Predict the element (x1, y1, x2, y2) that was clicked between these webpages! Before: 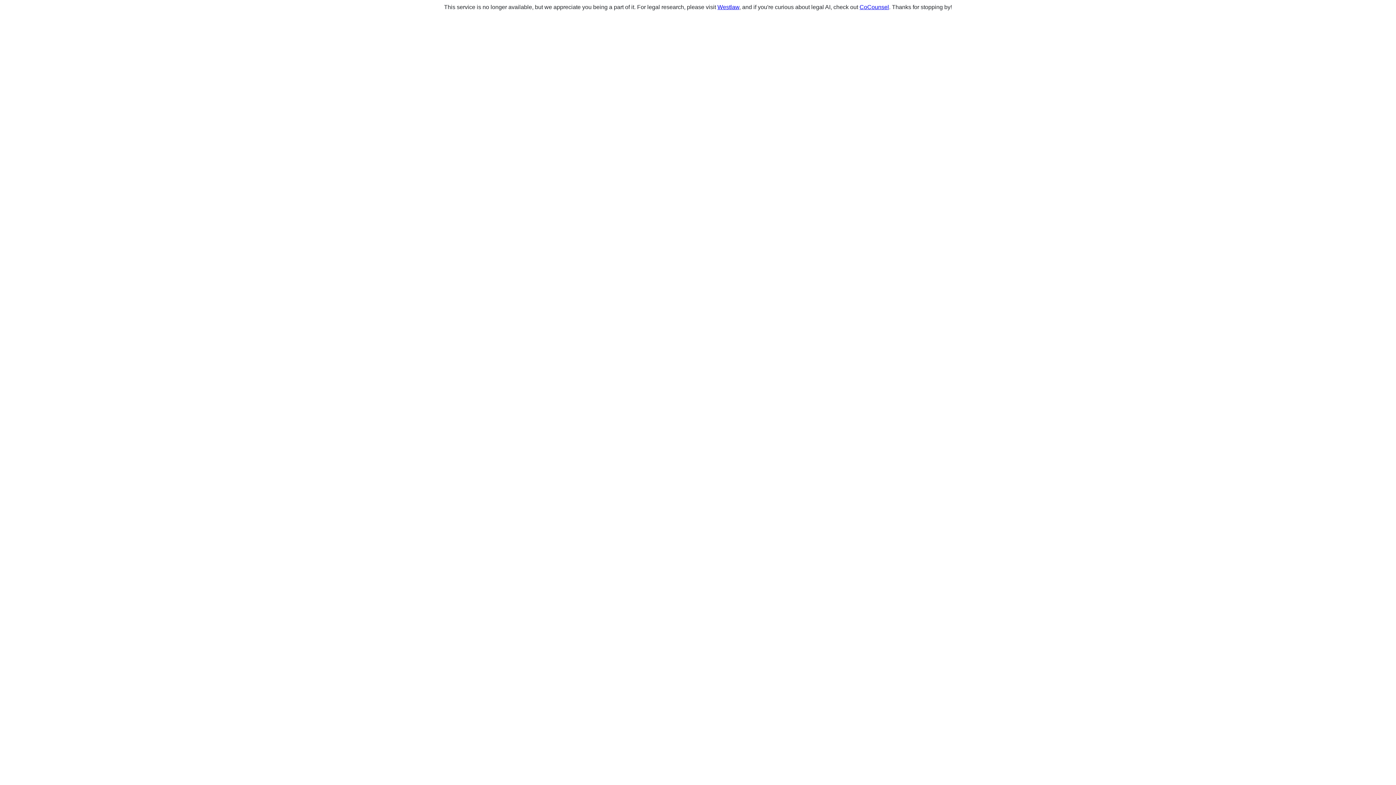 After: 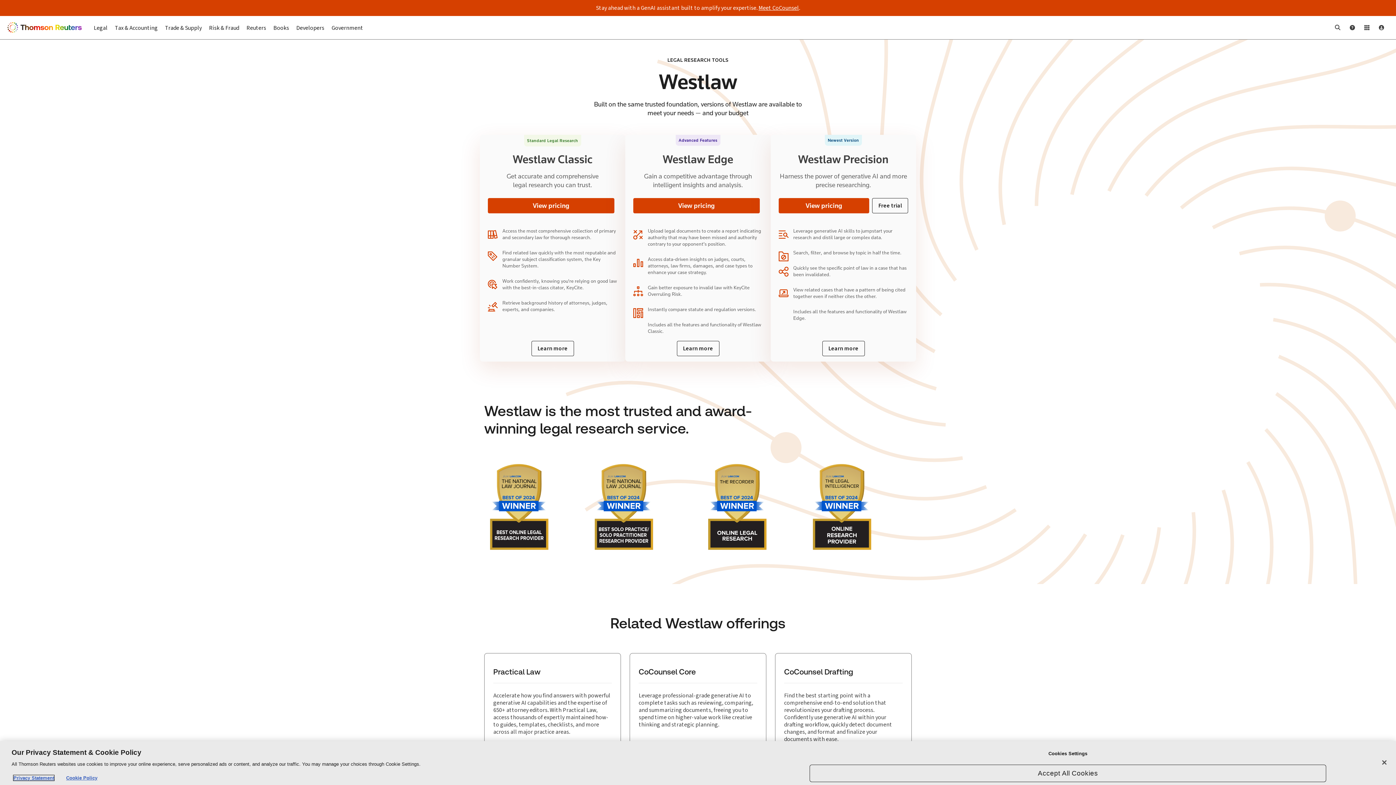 Action: bbox: (717, 4, 739, 10) label: Westlaw